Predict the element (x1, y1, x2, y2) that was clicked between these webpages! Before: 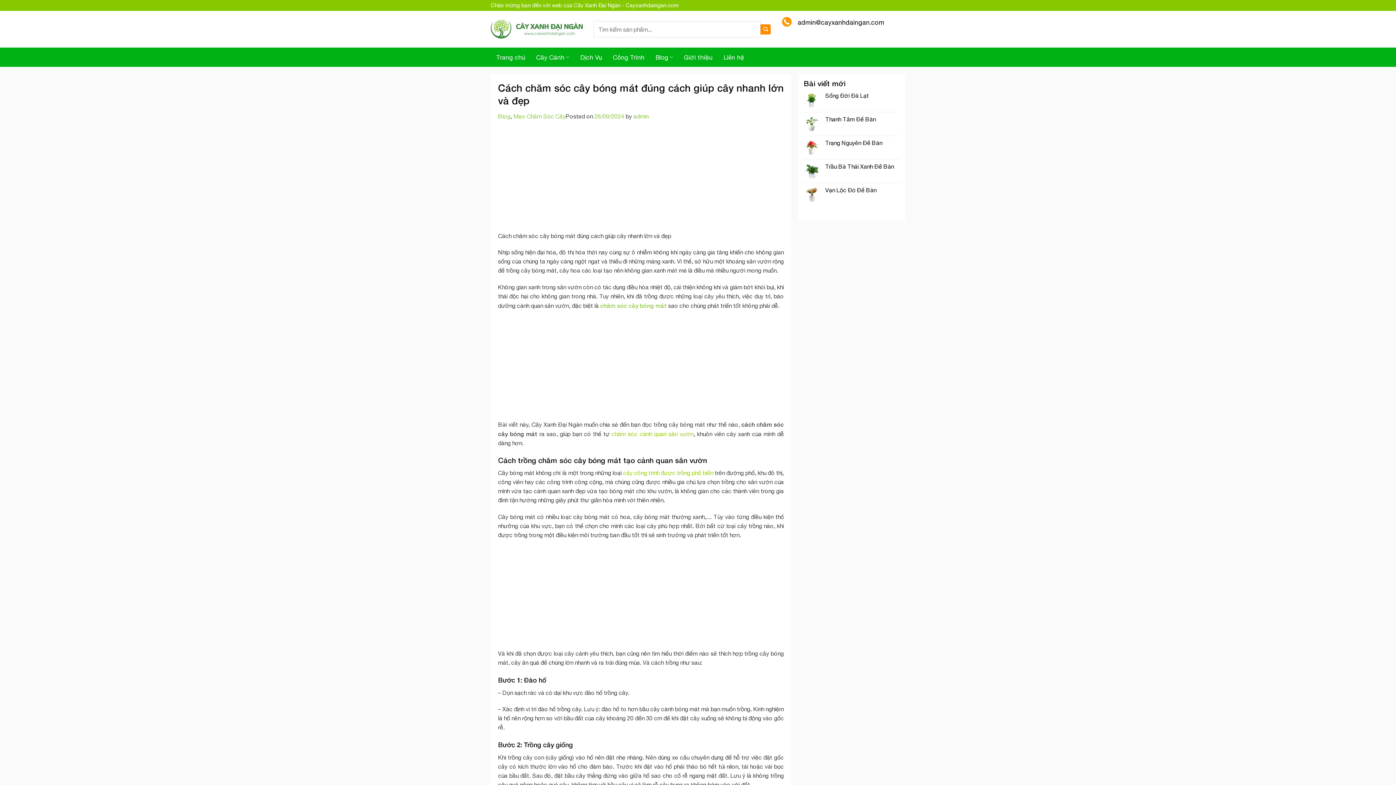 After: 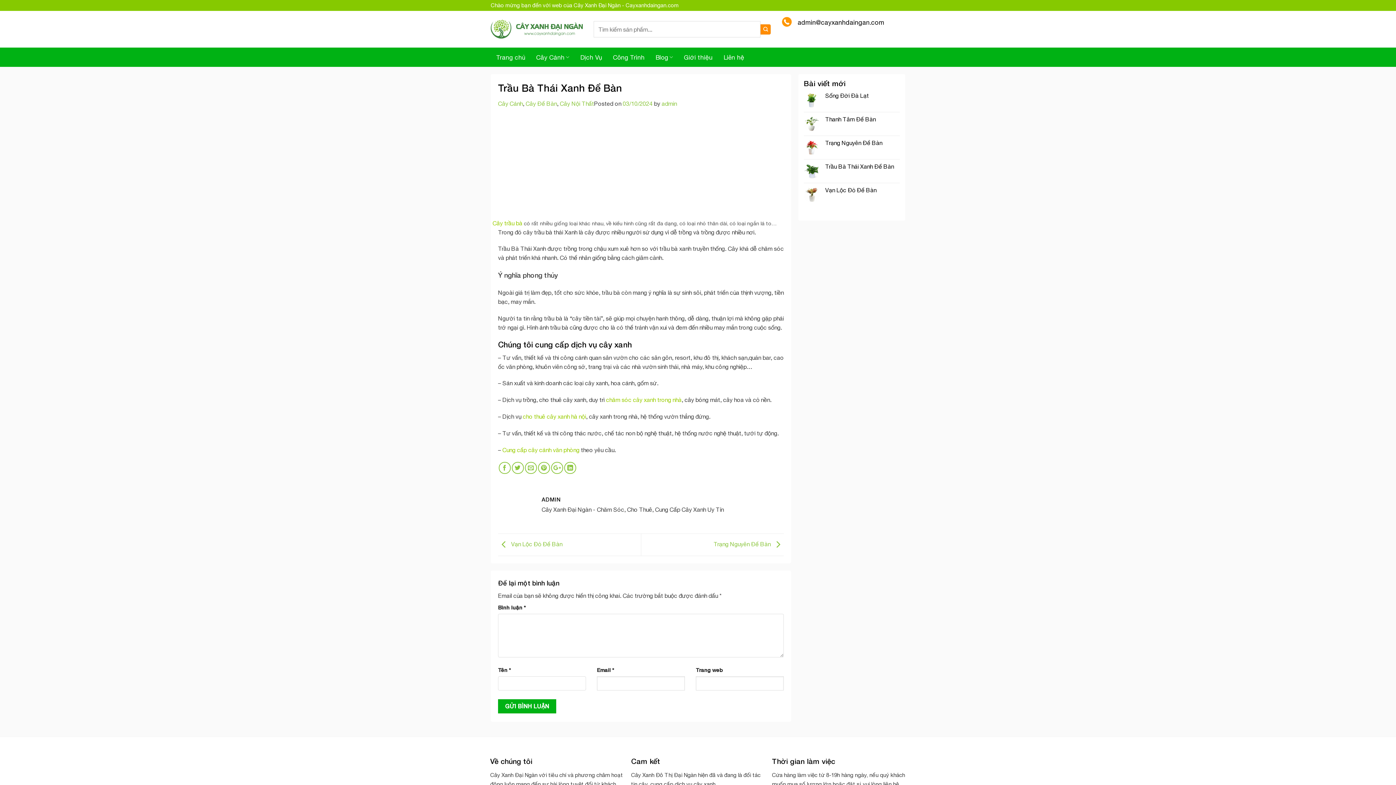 Action: bbox: (825, 163, 900, 170) label: Trầu Bà Thái Xanh Để Bàn